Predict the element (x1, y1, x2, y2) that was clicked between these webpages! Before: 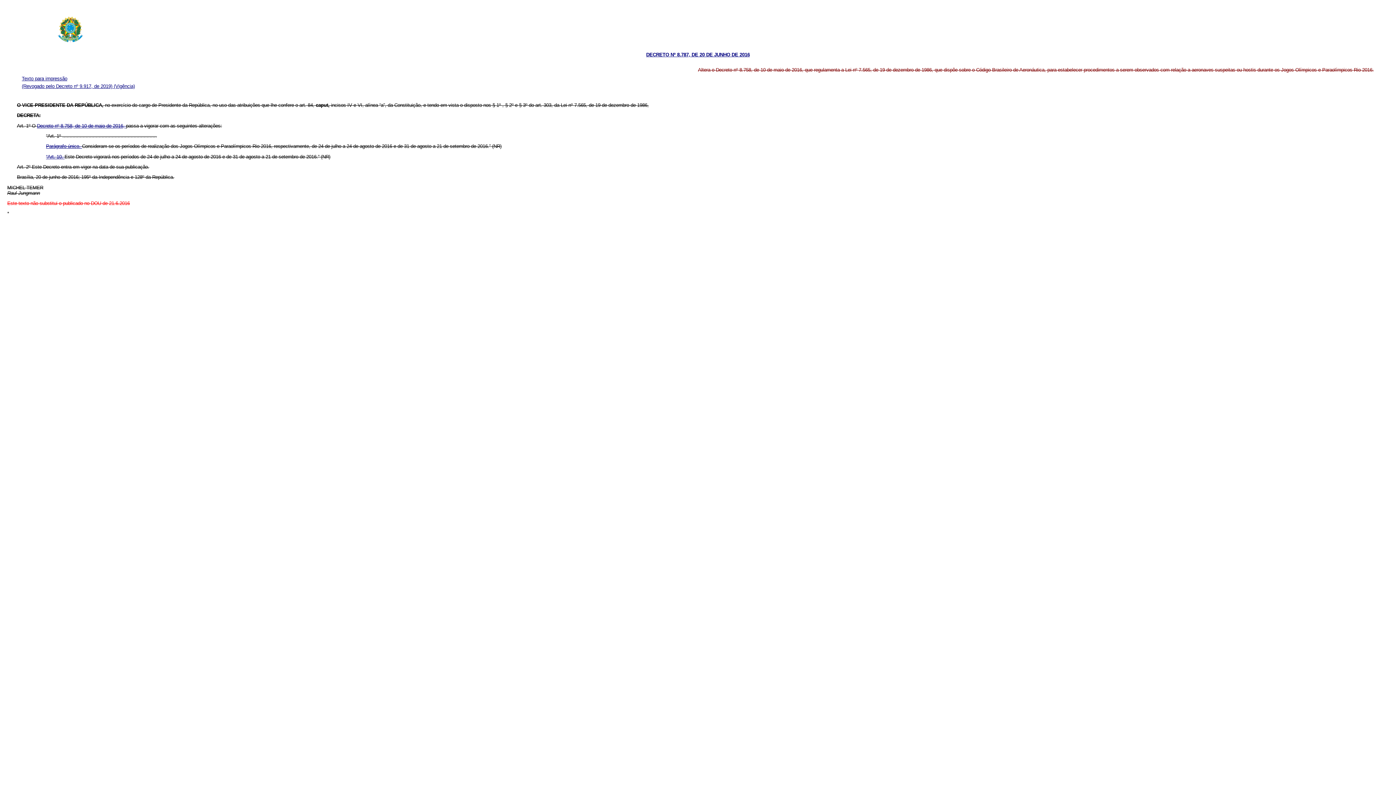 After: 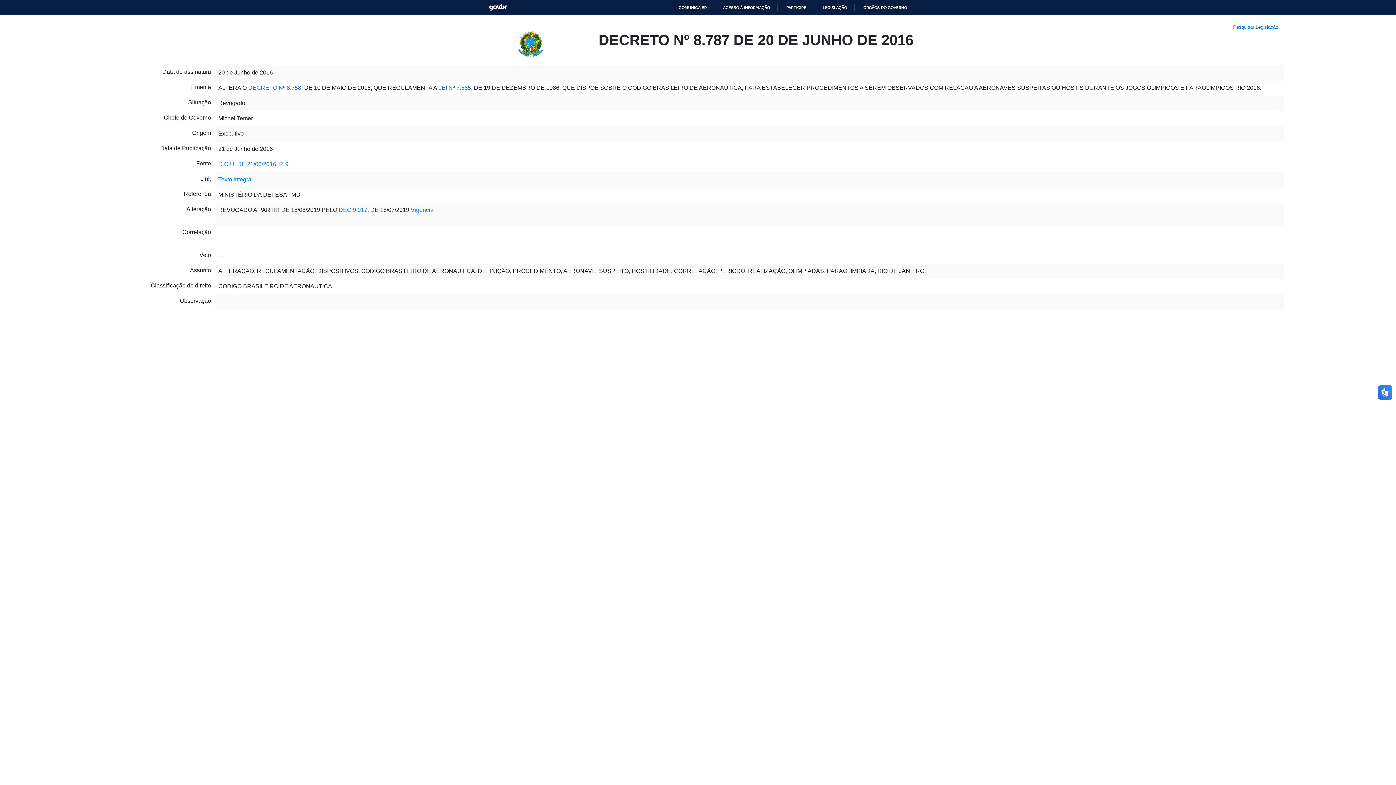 Action: label: DECRETO Nº 8.787, DE 20 DE JUNHO DE 2016 bbox: (646, 52, 750, 57)